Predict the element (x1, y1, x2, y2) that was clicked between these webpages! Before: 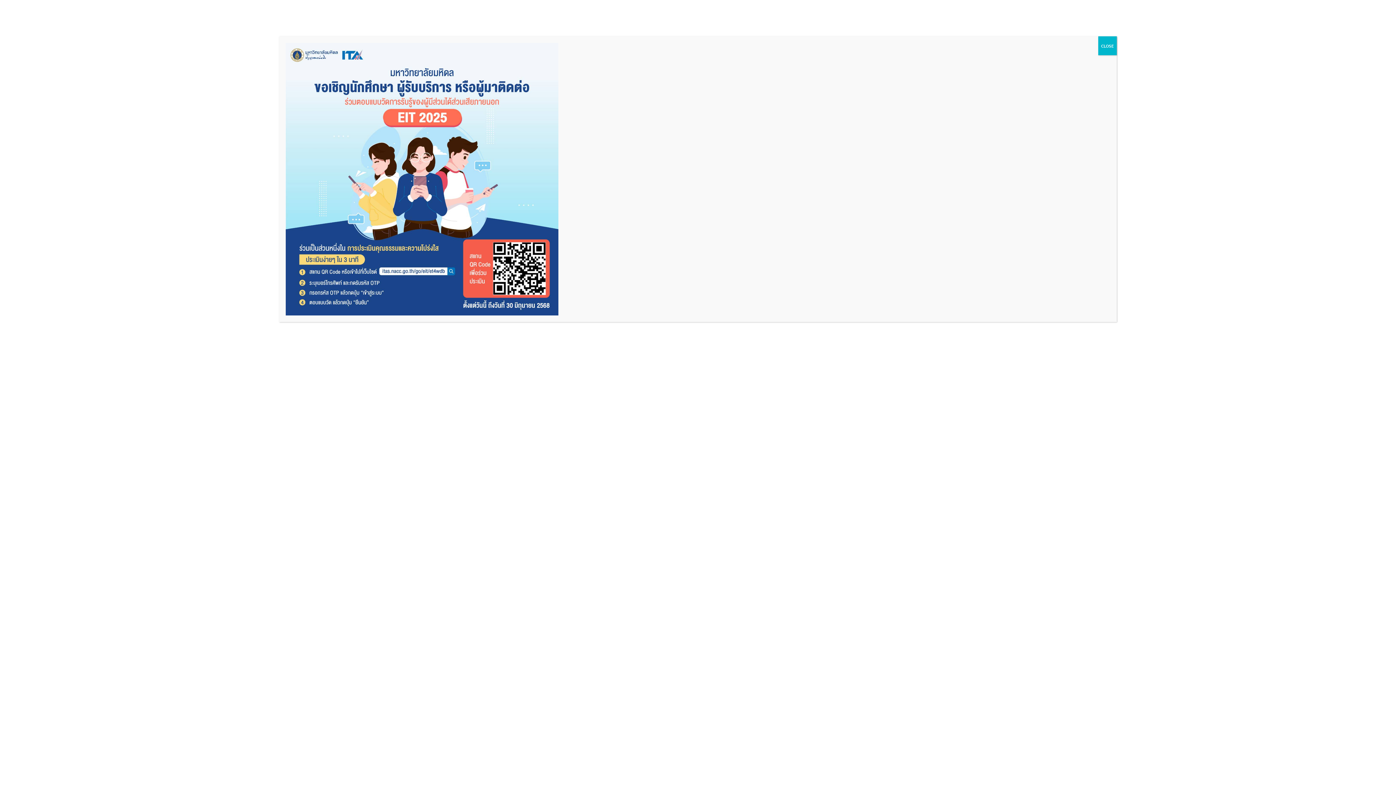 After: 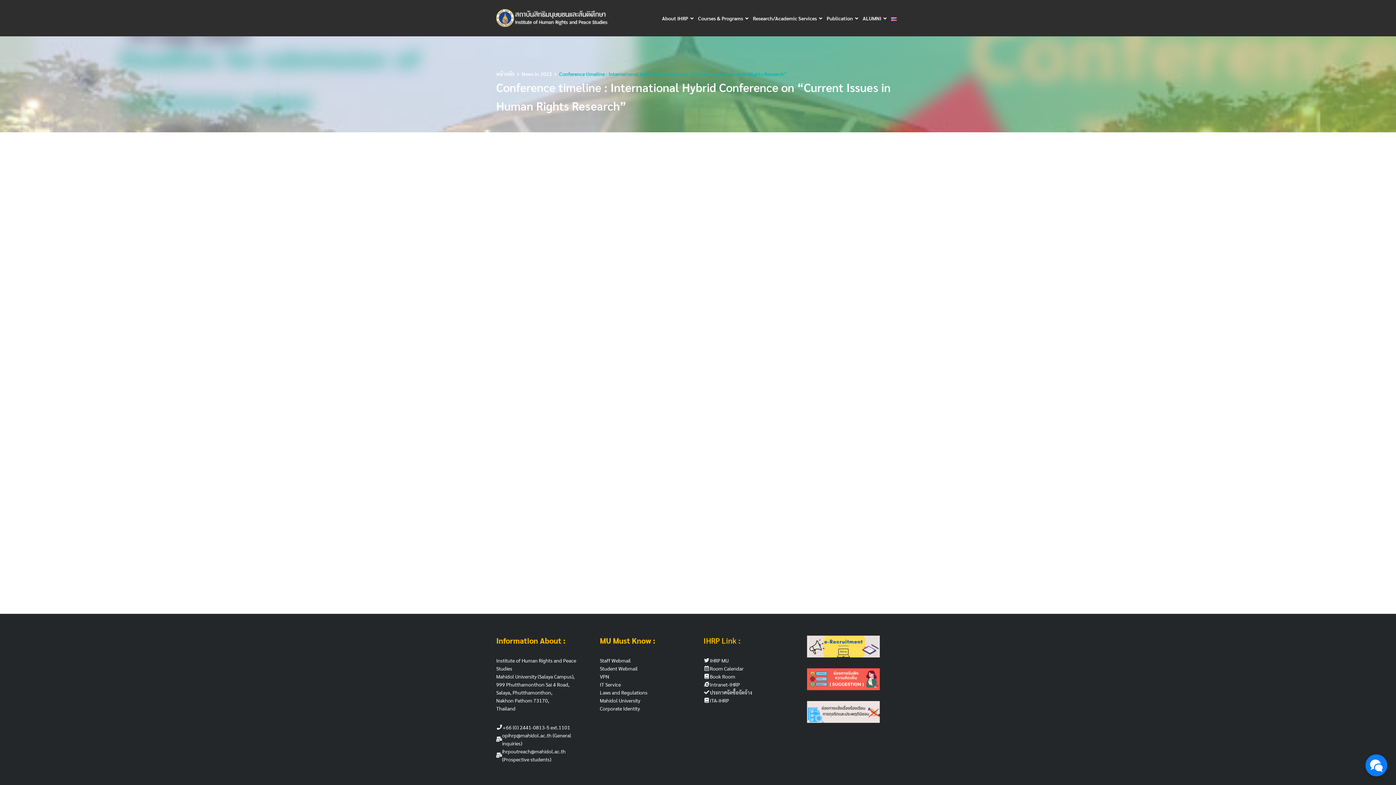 Action: bbox: (1098, 36, 1117, 55) label: Close